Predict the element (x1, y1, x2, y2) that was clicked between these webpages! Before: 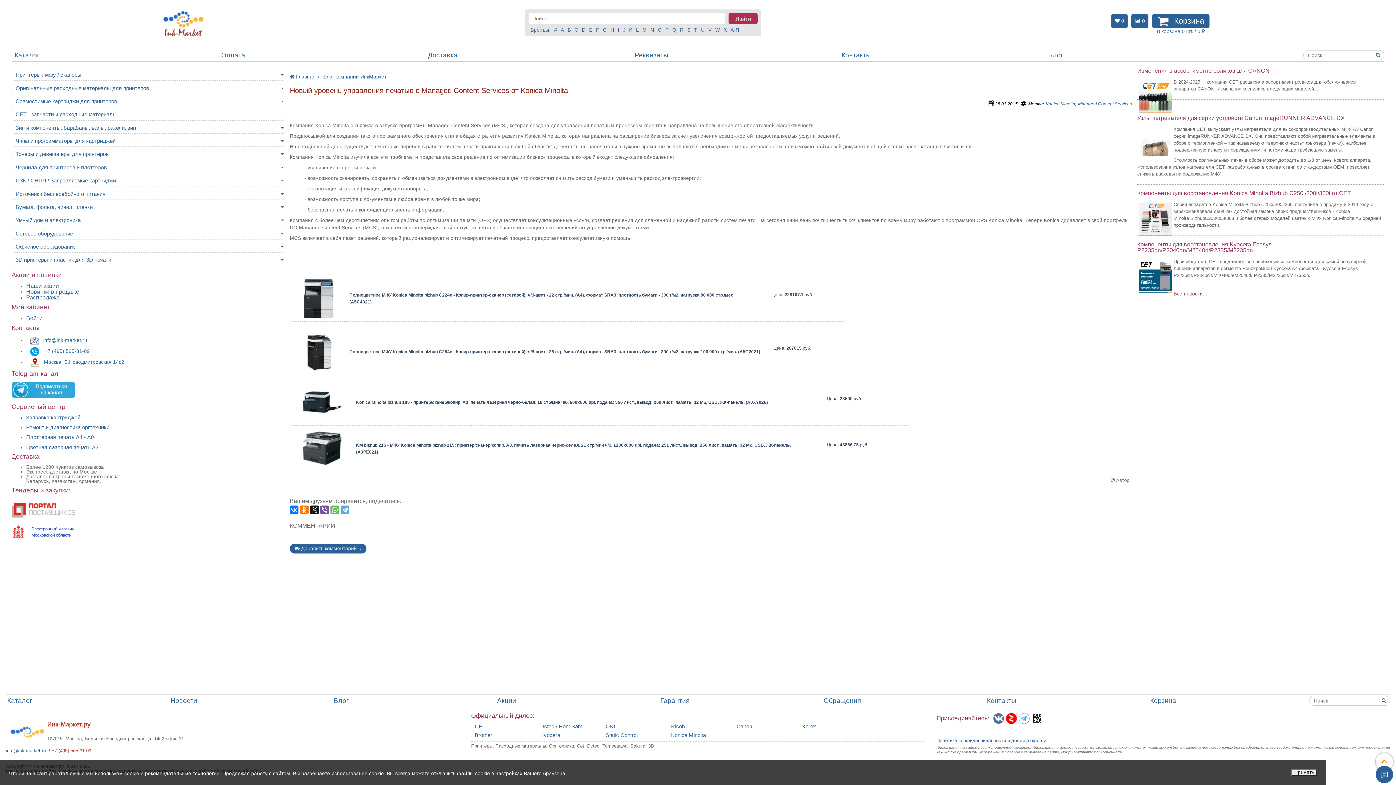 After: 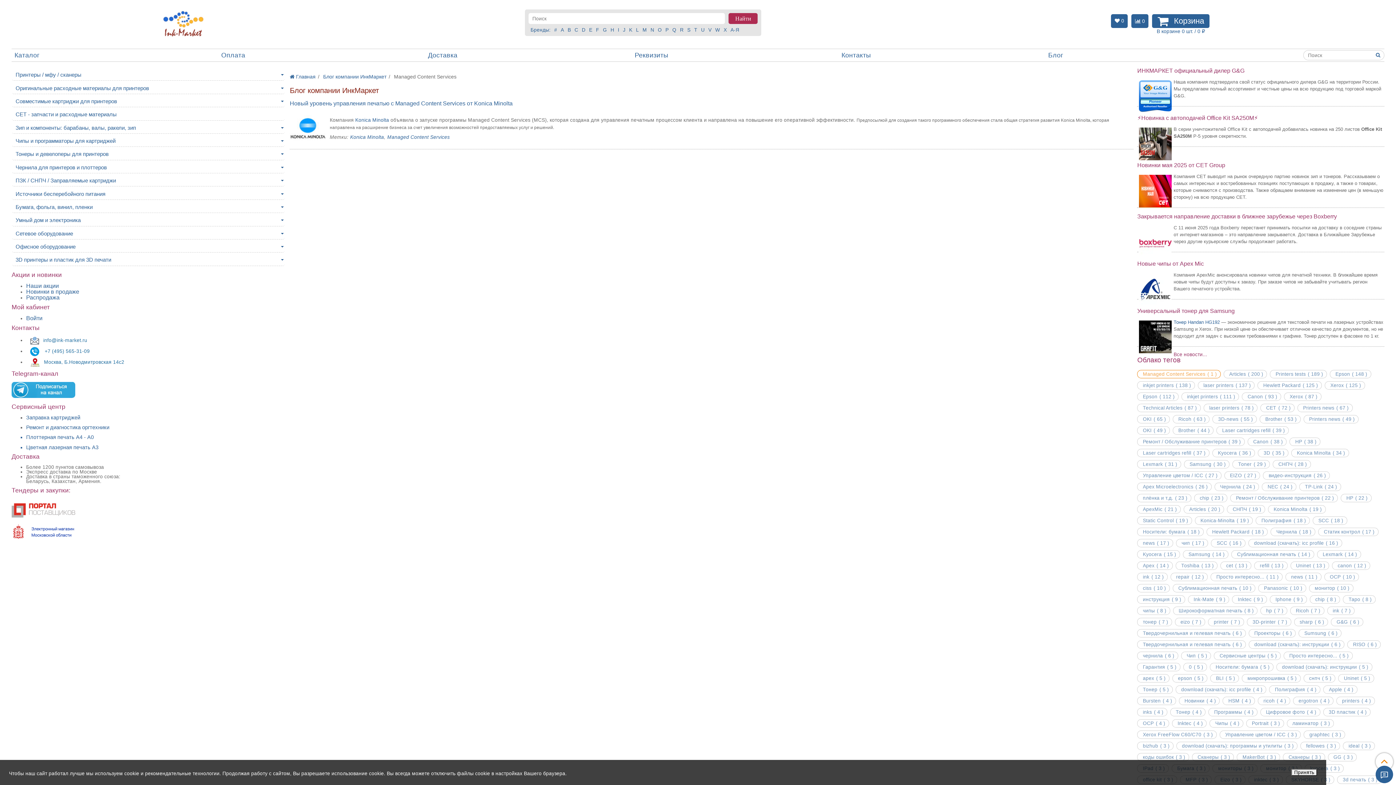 Action: label: Managed Content Services bbox: (1078, 101, 1132, 106)